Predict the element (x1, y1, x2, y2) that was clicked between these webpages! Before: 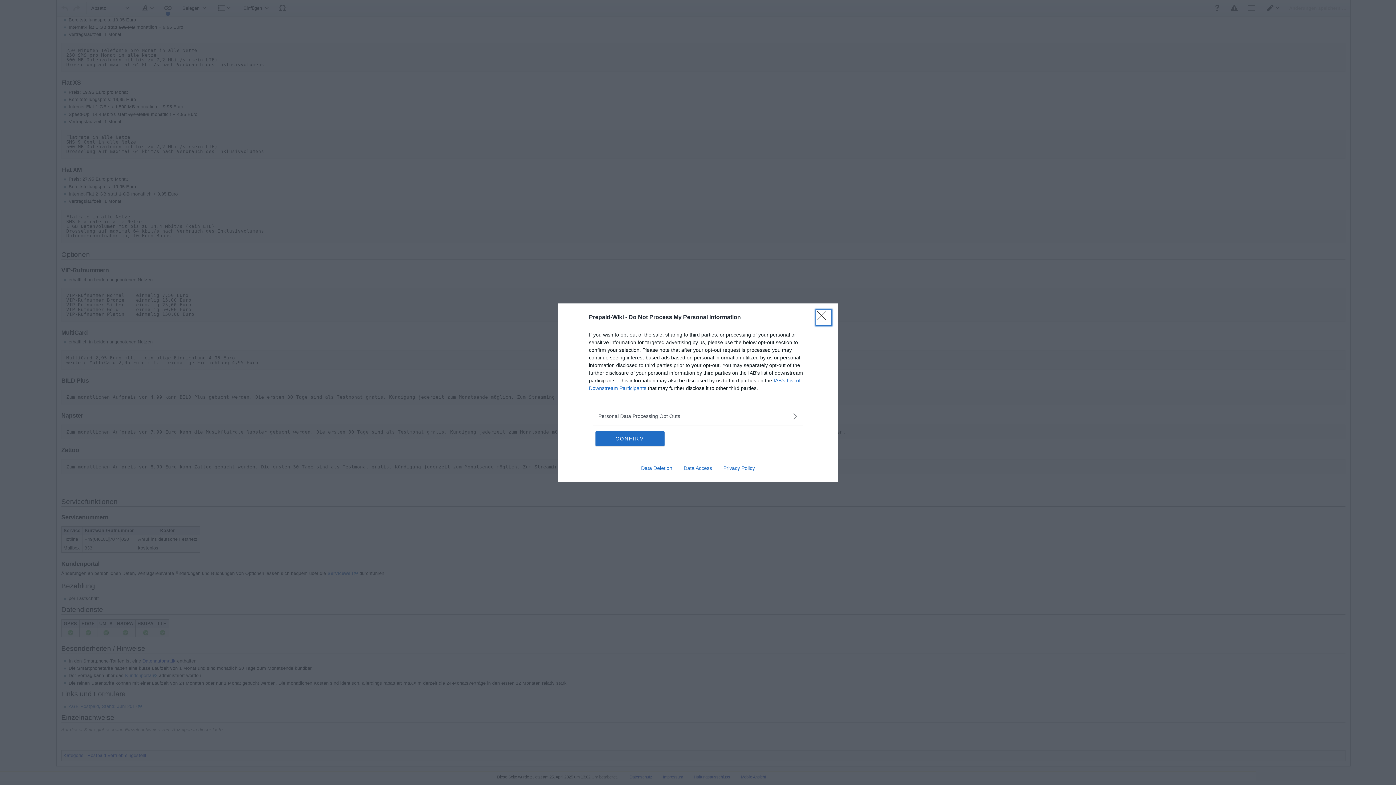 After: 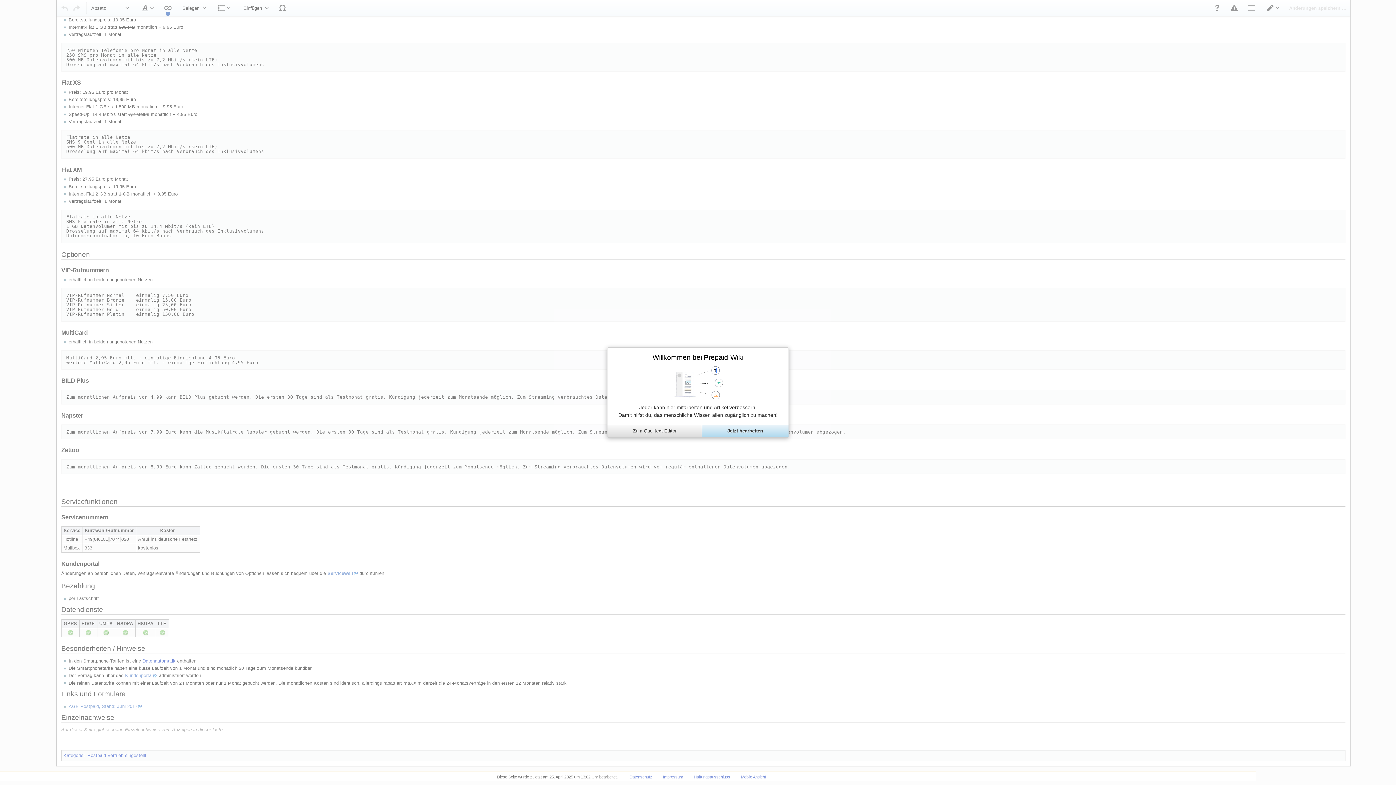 Action: label: CONFIRM bbox: (595, 431, 664, 446)